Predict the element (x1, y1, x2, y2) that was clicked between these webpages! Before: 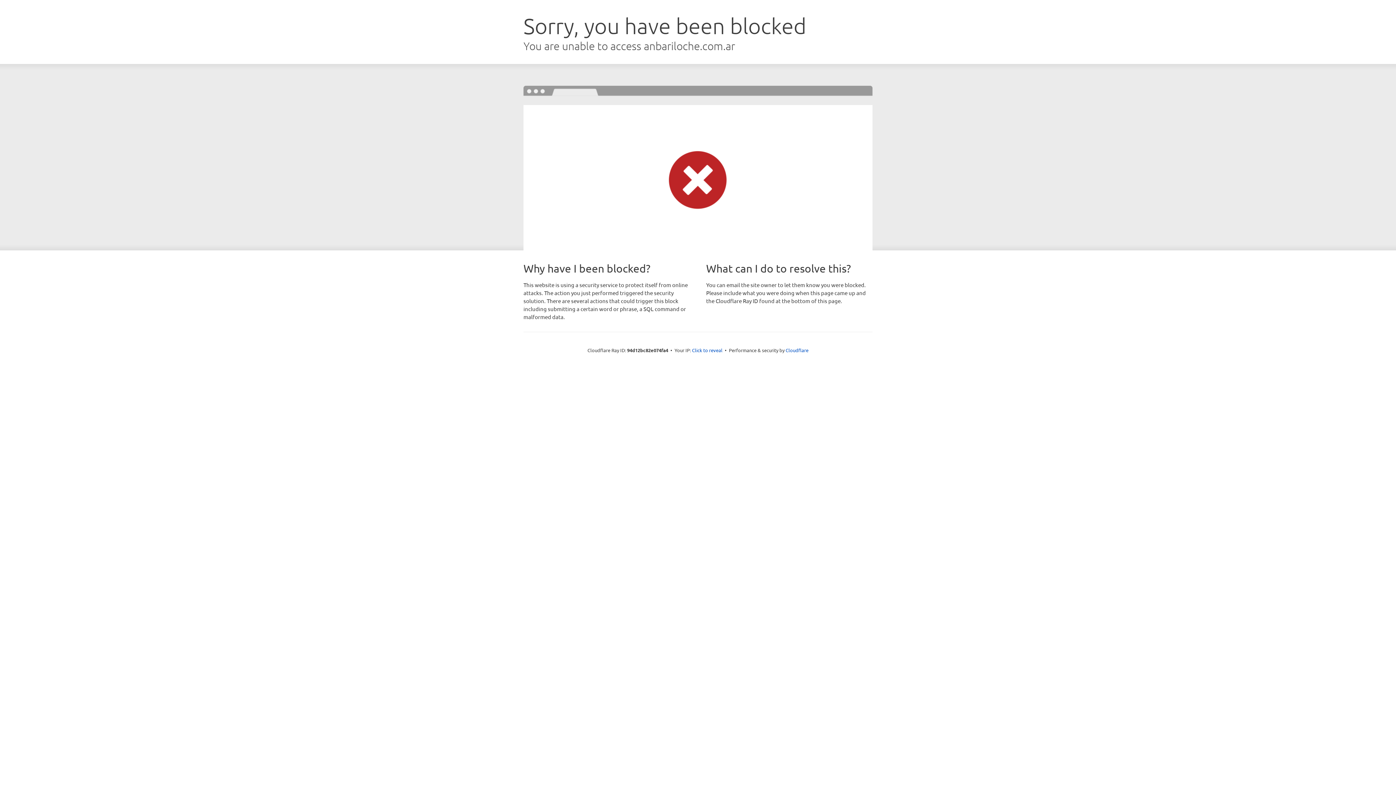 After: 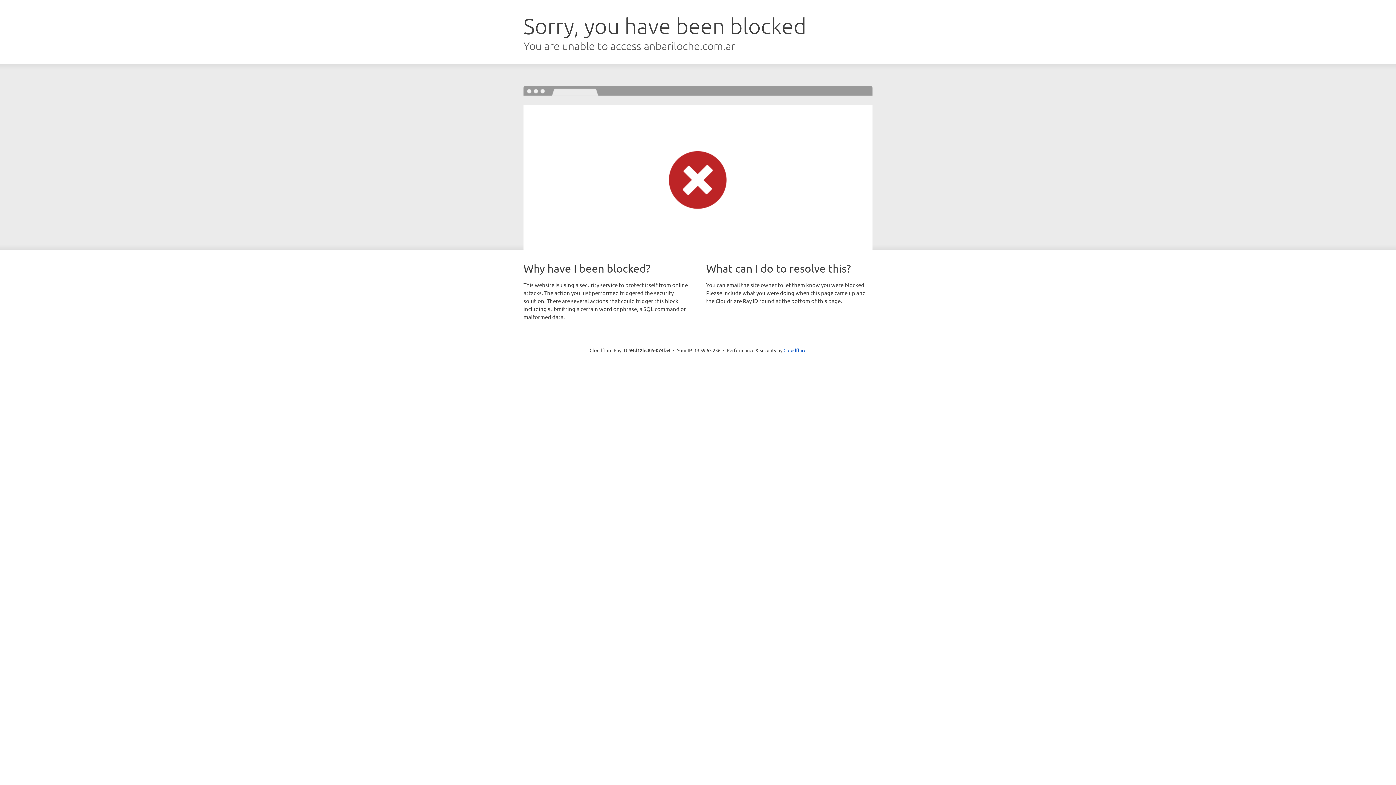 Action: bbox: (692, 346, 722, 353) label: Click to reveal